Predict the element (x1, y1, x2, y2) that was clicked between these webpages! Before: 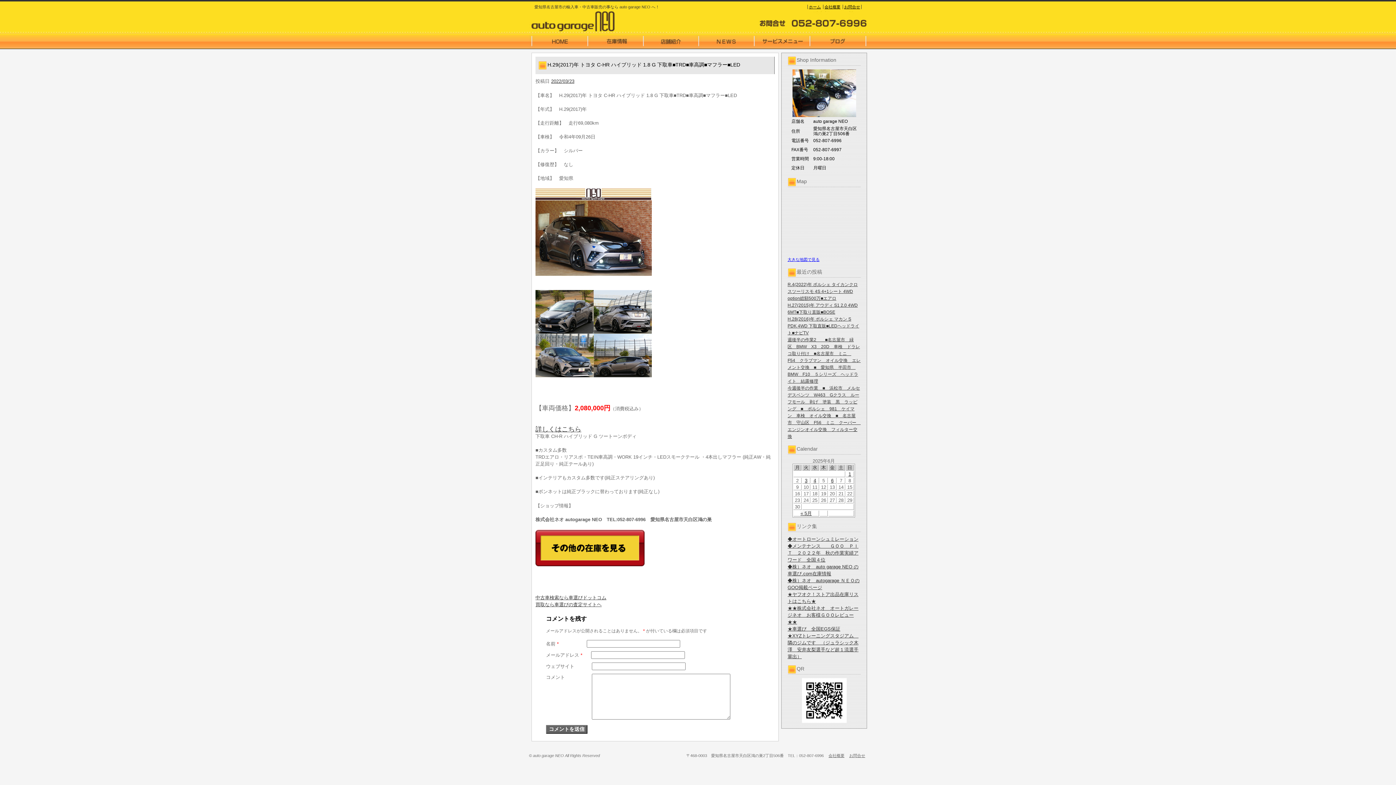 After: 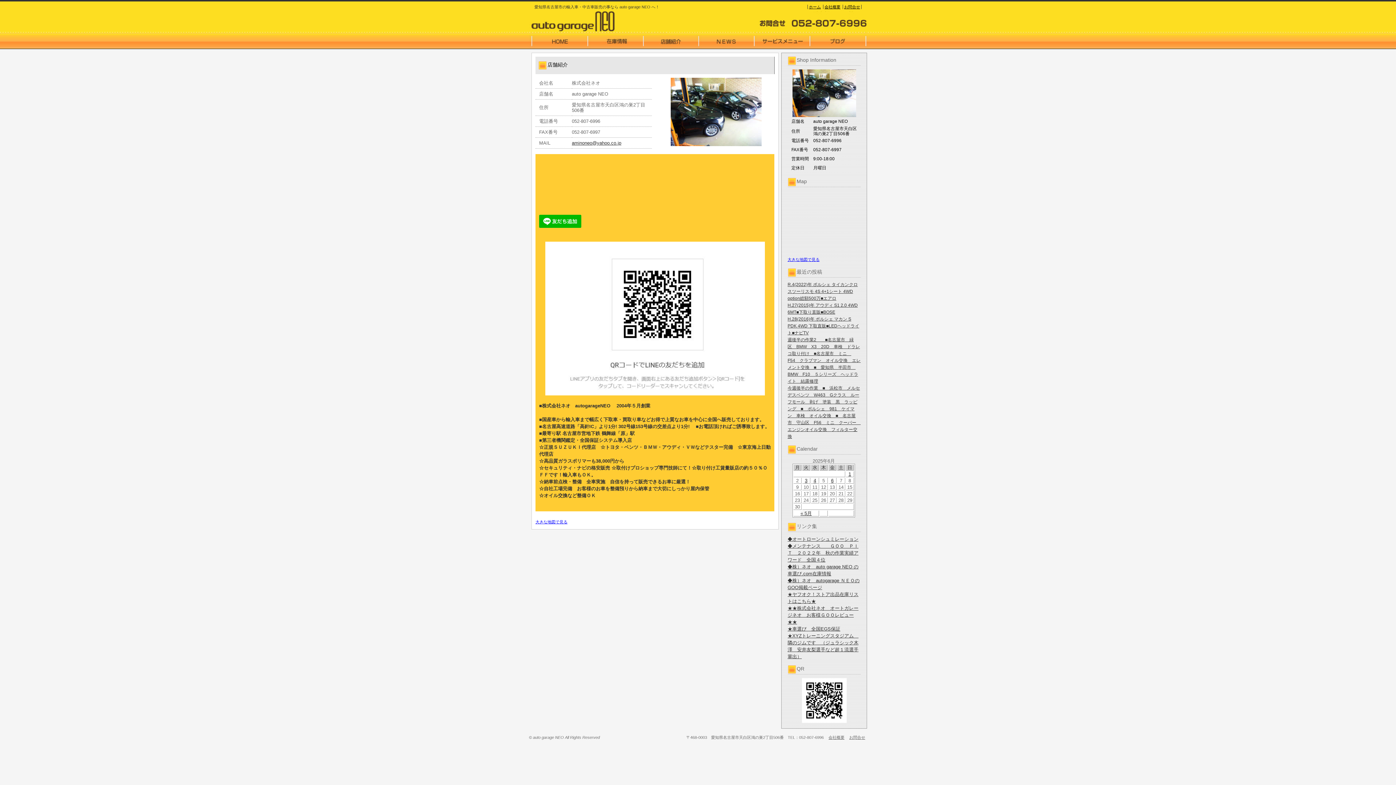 Action: bbox: (824, 4, 840, 9) label: 会社概要